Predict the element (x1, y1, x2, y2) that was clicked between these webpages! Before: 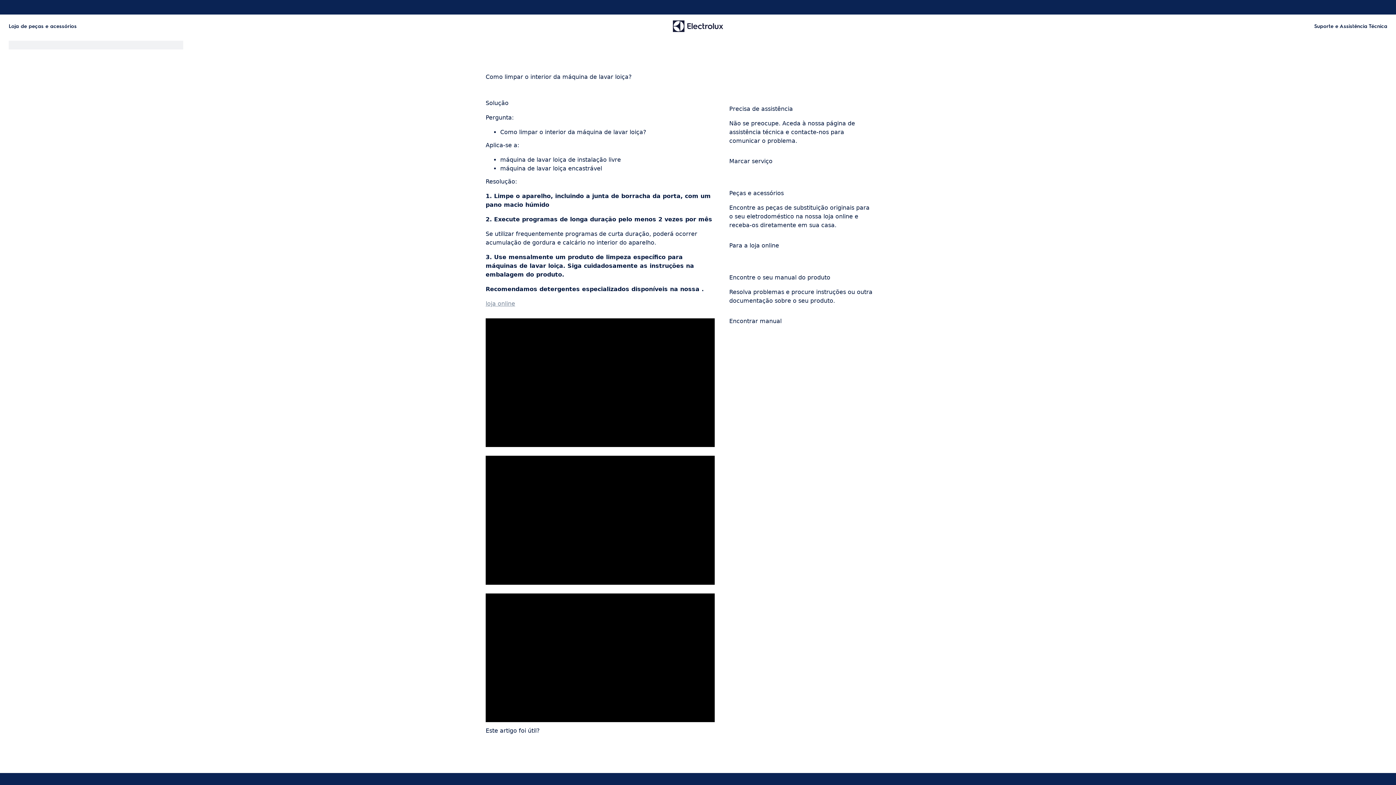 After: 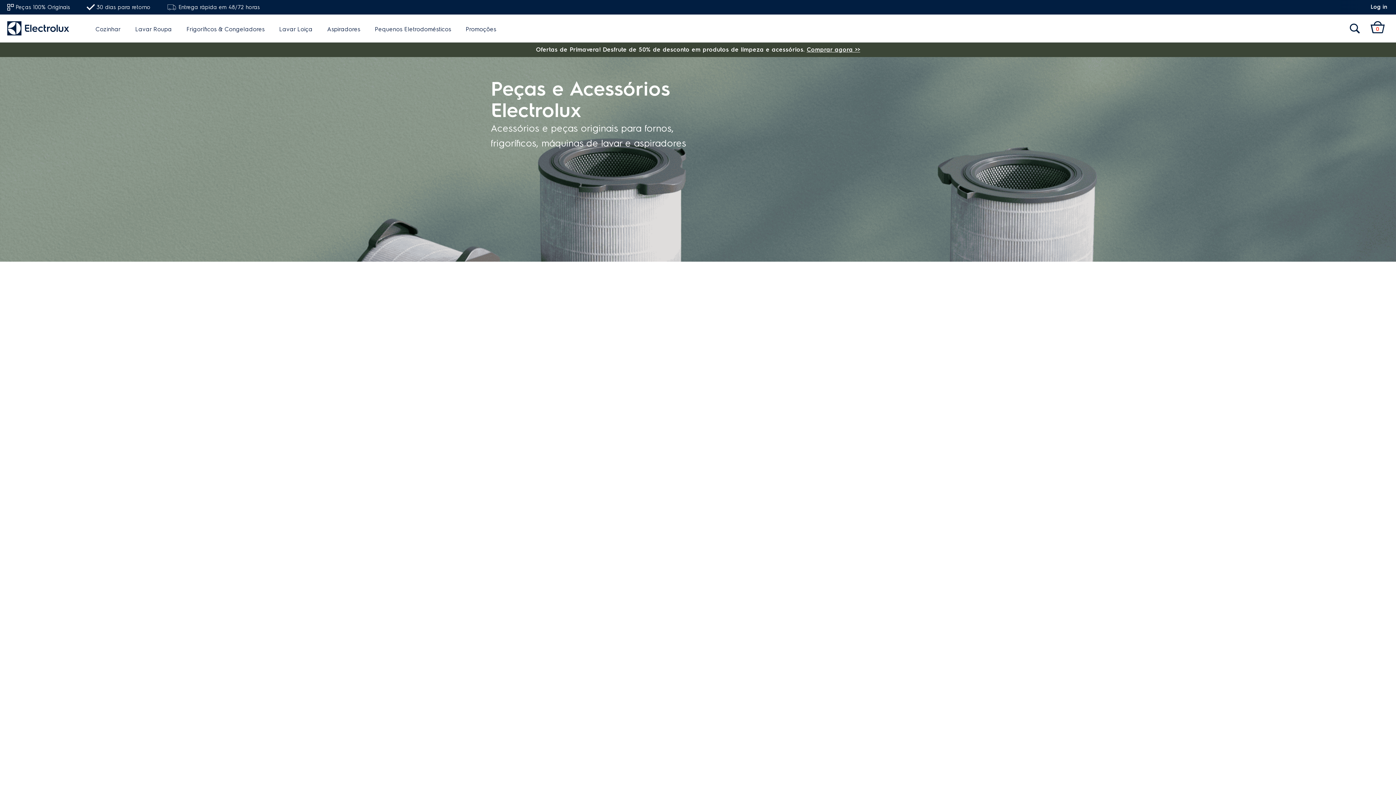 Action: bbox: (729, 241, 873, 250) label: Para a loja online